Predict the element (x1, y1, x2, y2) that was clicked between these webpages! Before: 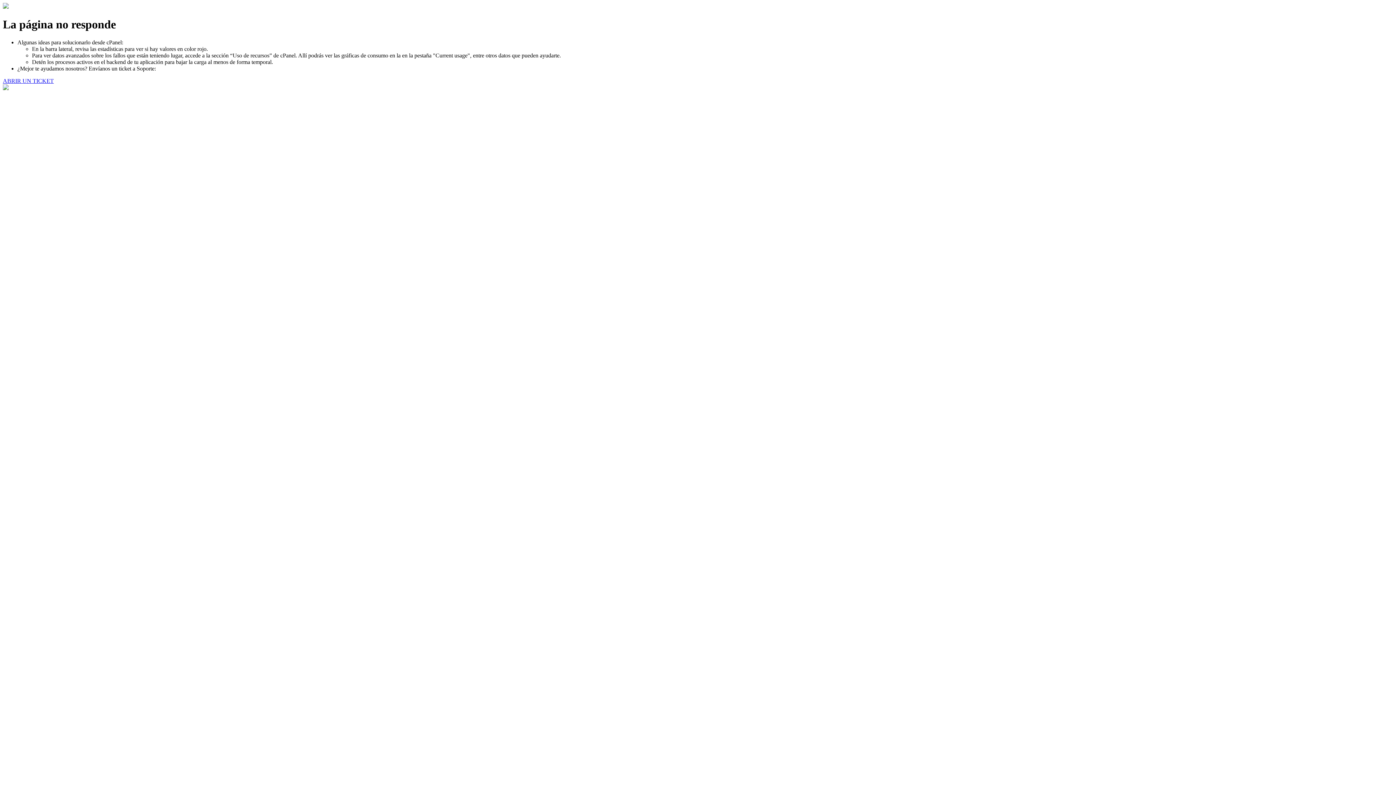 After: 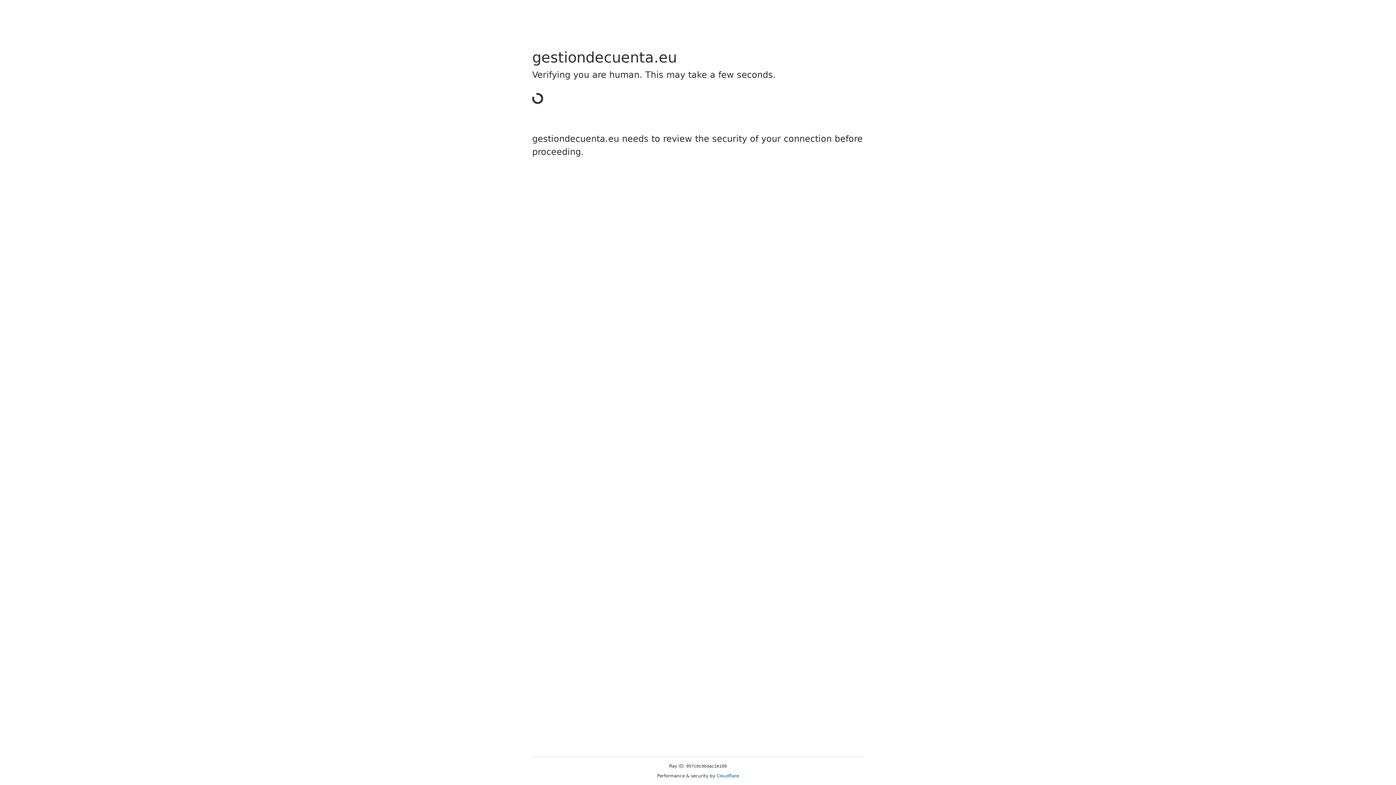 Action: bbox: (2, 77, 53, 83) label: ABRIR UN TICKET